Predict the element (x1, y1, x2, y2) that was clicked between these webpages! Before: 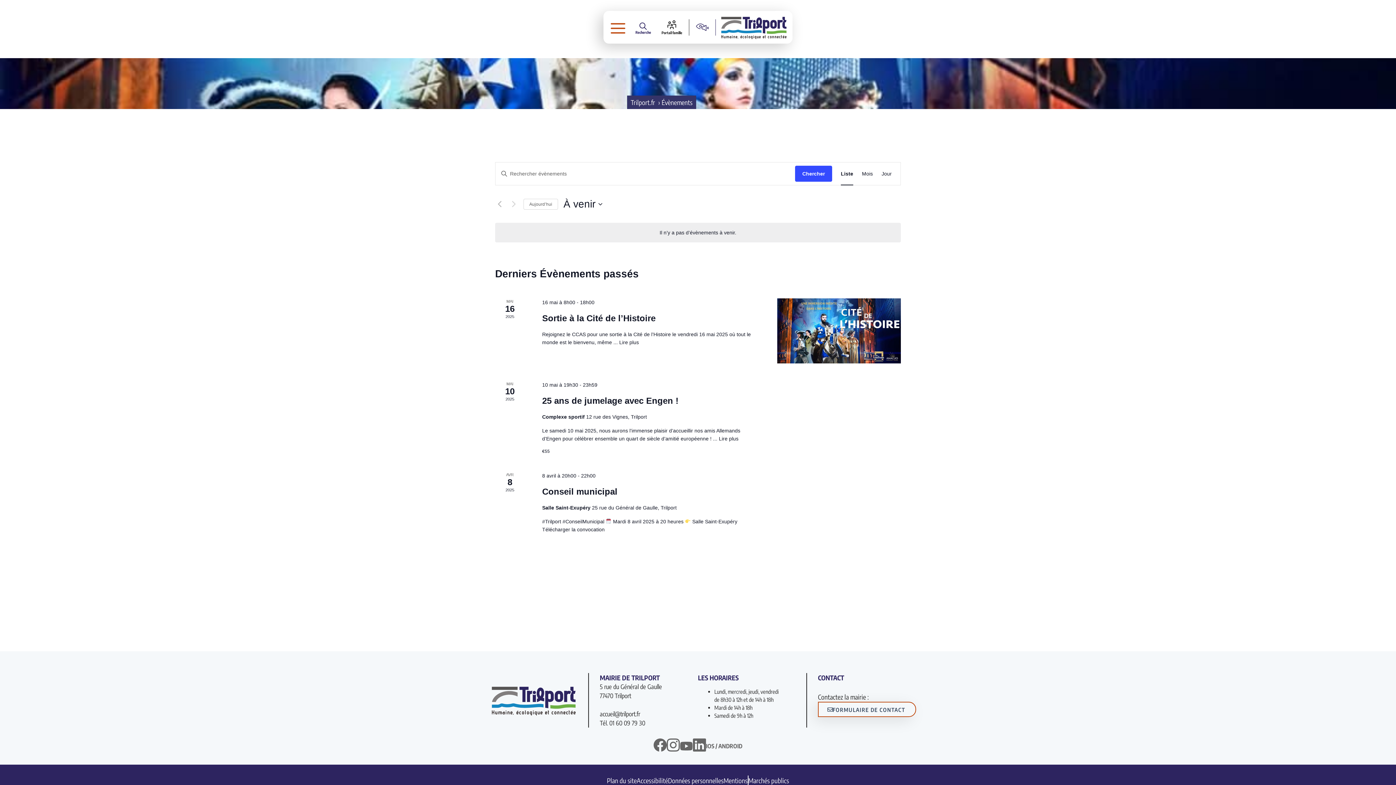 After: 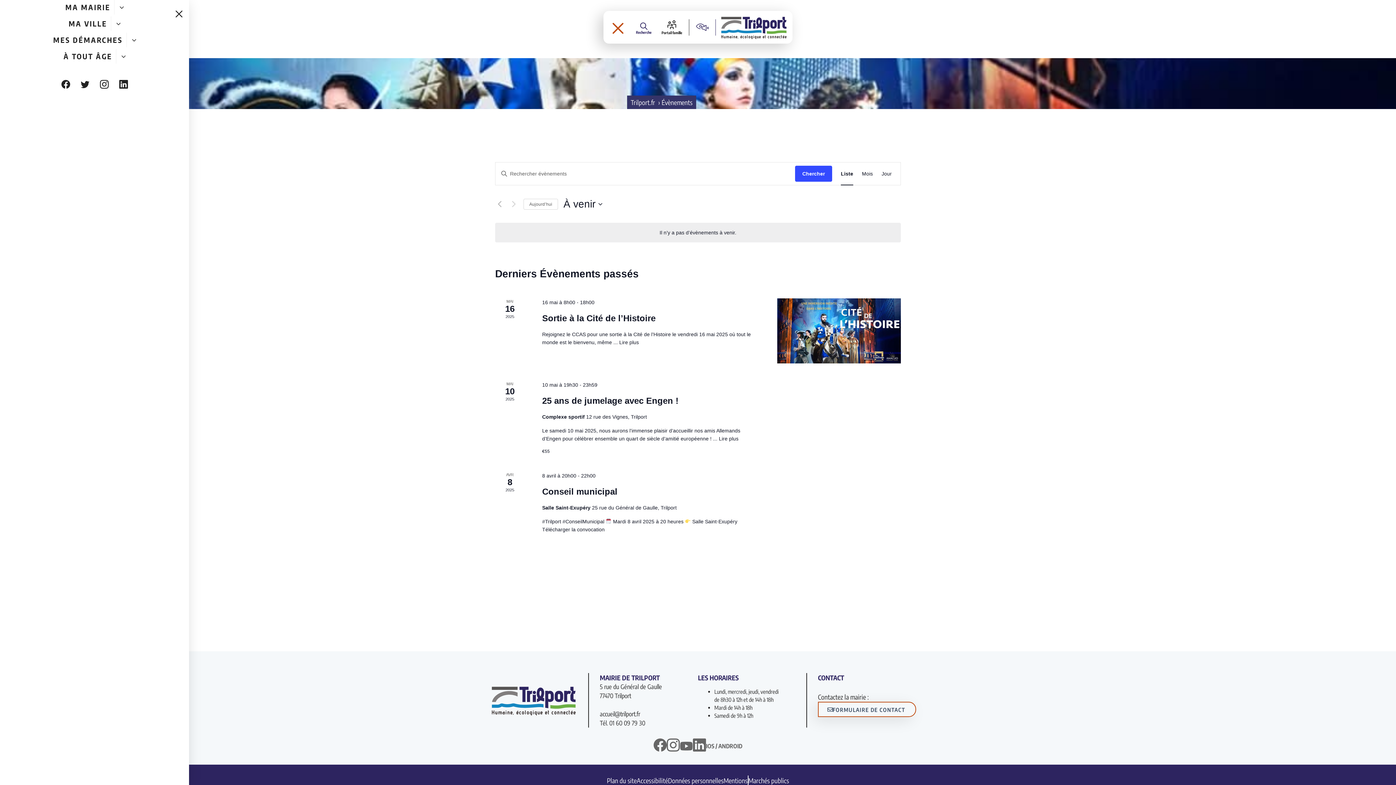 Action: bbox: (603, 16, 632, 38) label: MENU